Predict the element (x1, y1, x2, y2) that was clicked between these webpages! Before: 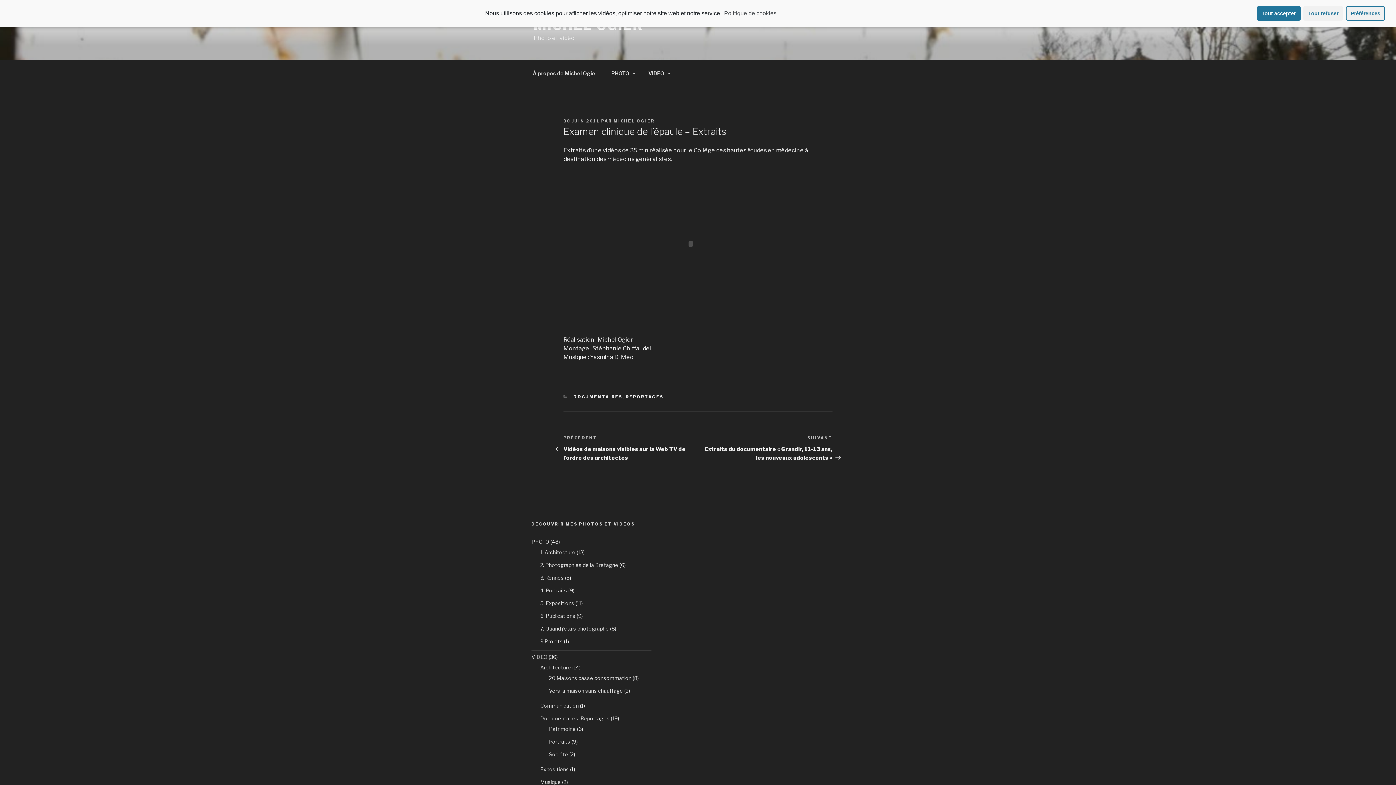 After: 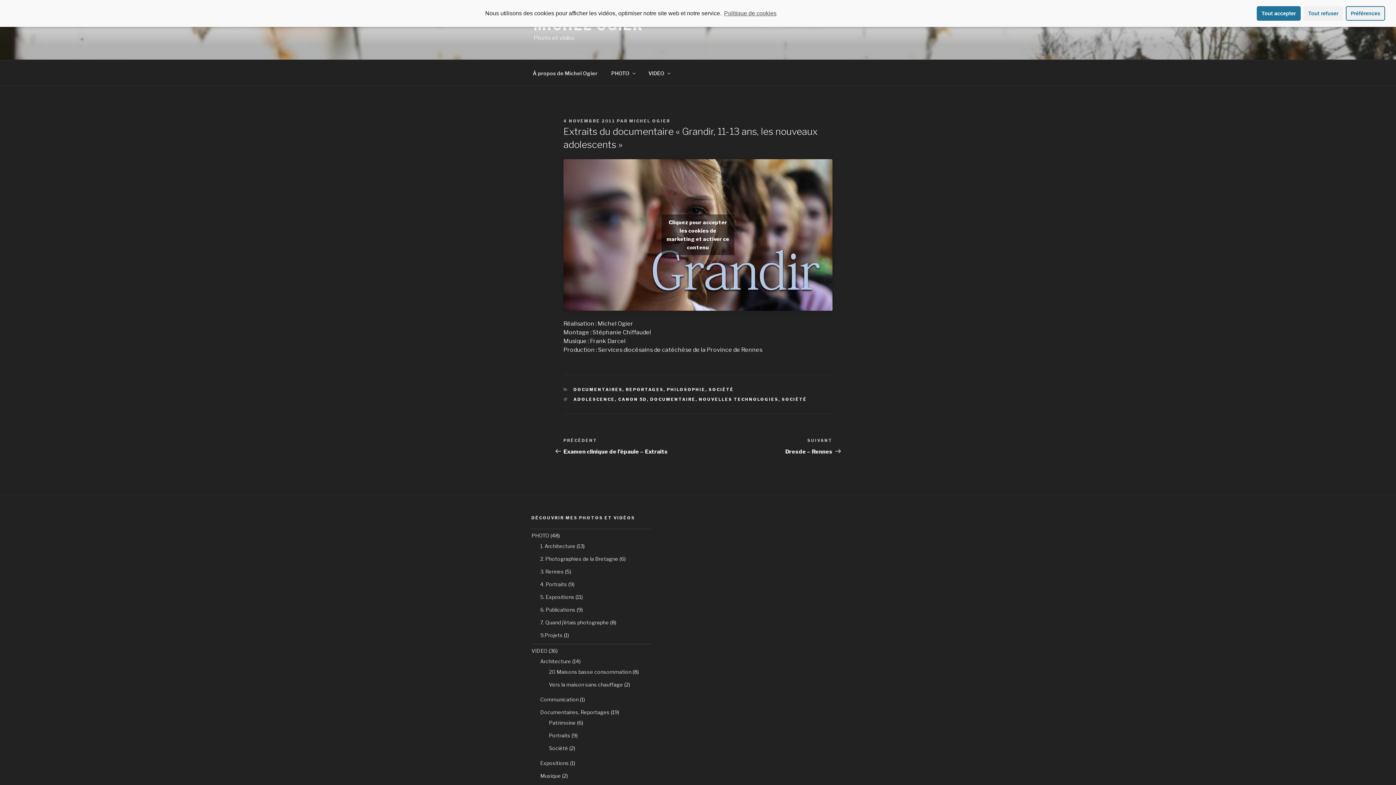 Action: label: Article suivant
SUIVANT
Extraits du documentaire « Grandir, 11-13 ans, les nouveaux adolescents » bbox: (698, 435, 832, 461)